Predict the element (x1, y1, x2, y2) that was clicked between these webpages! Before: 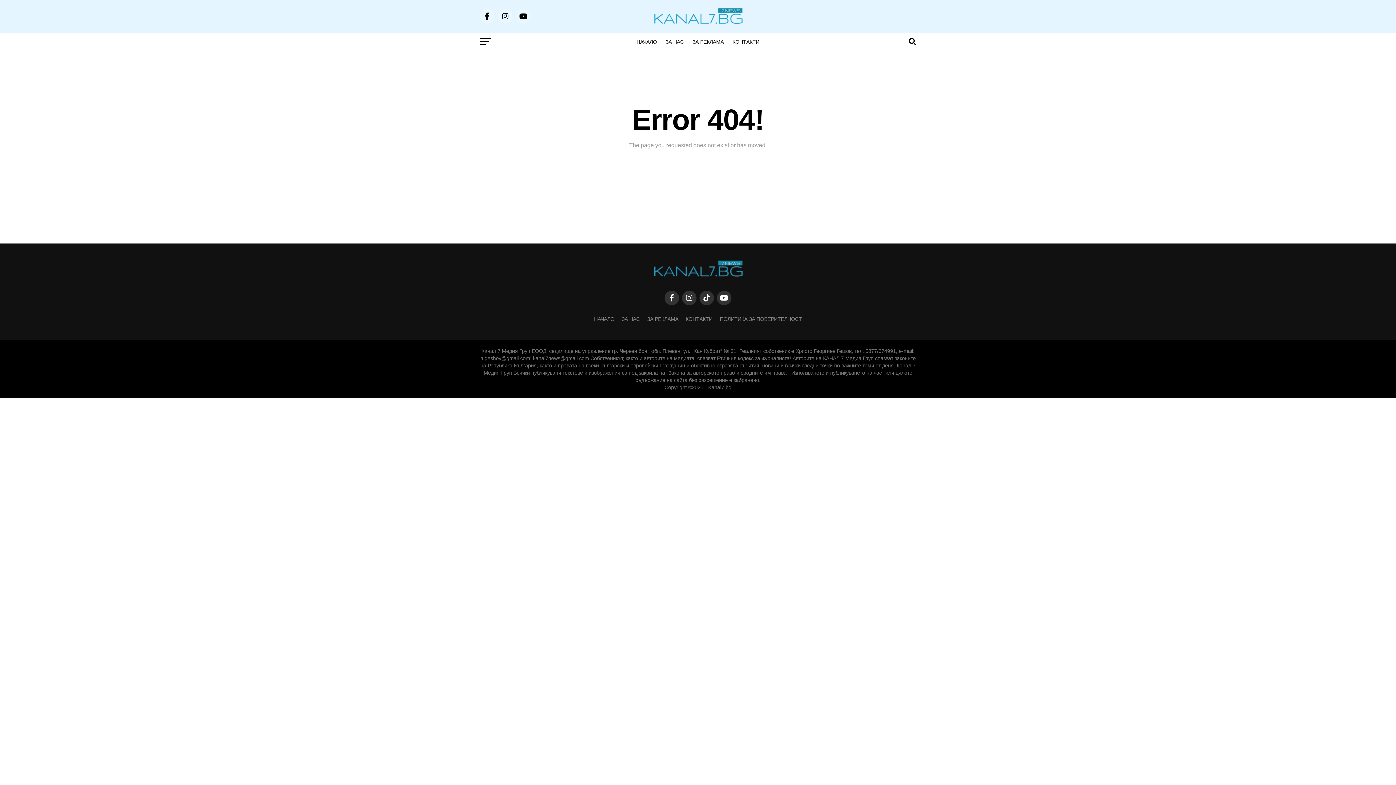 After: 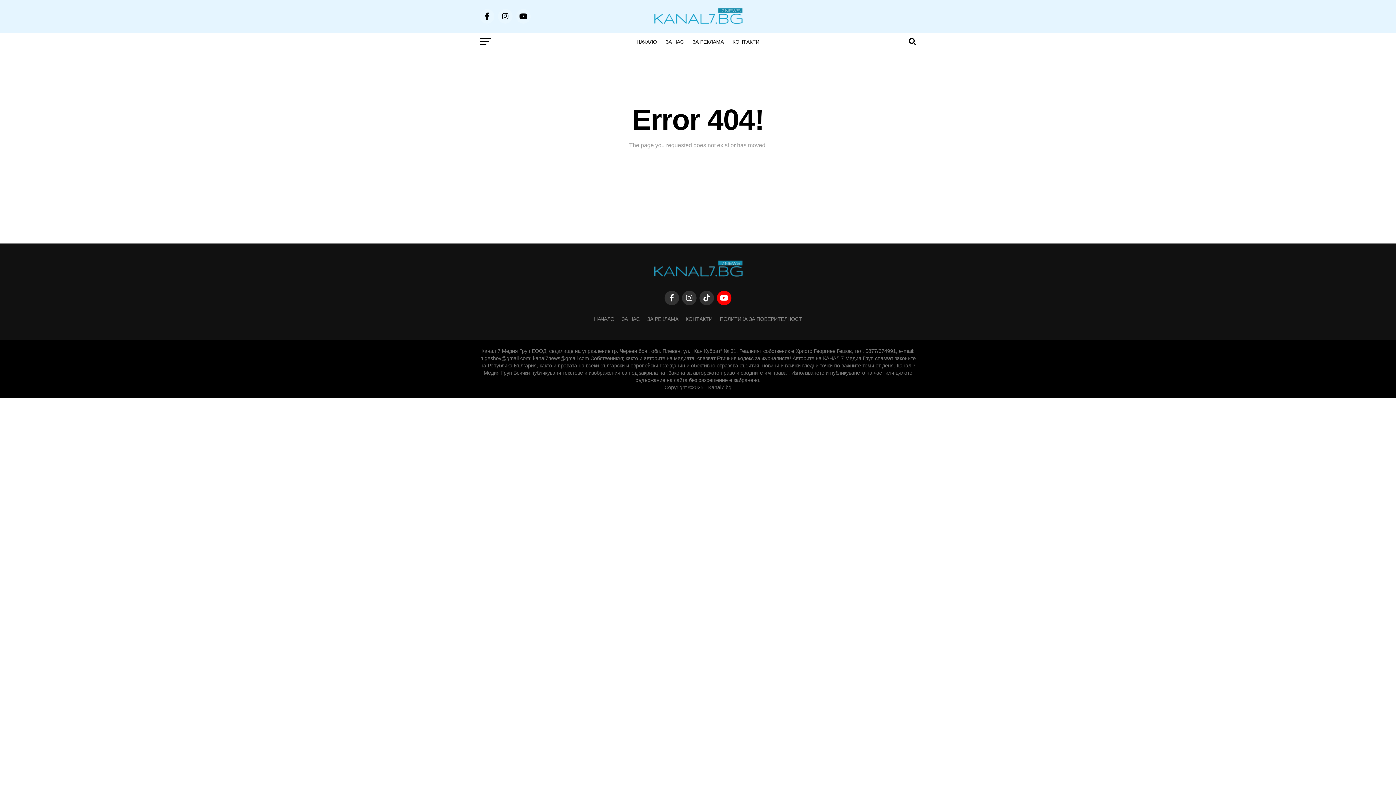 Action: bbox: (717, 290, 731, 305)